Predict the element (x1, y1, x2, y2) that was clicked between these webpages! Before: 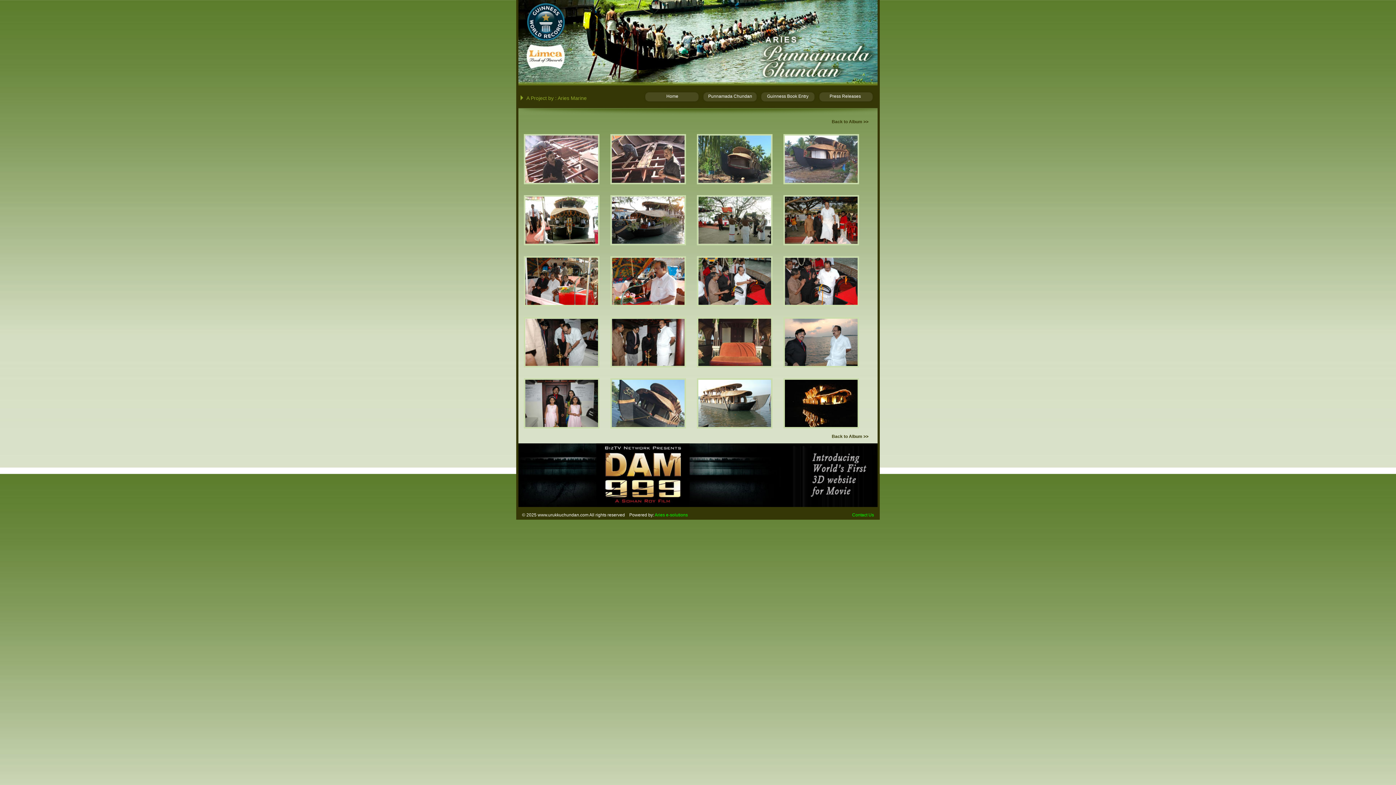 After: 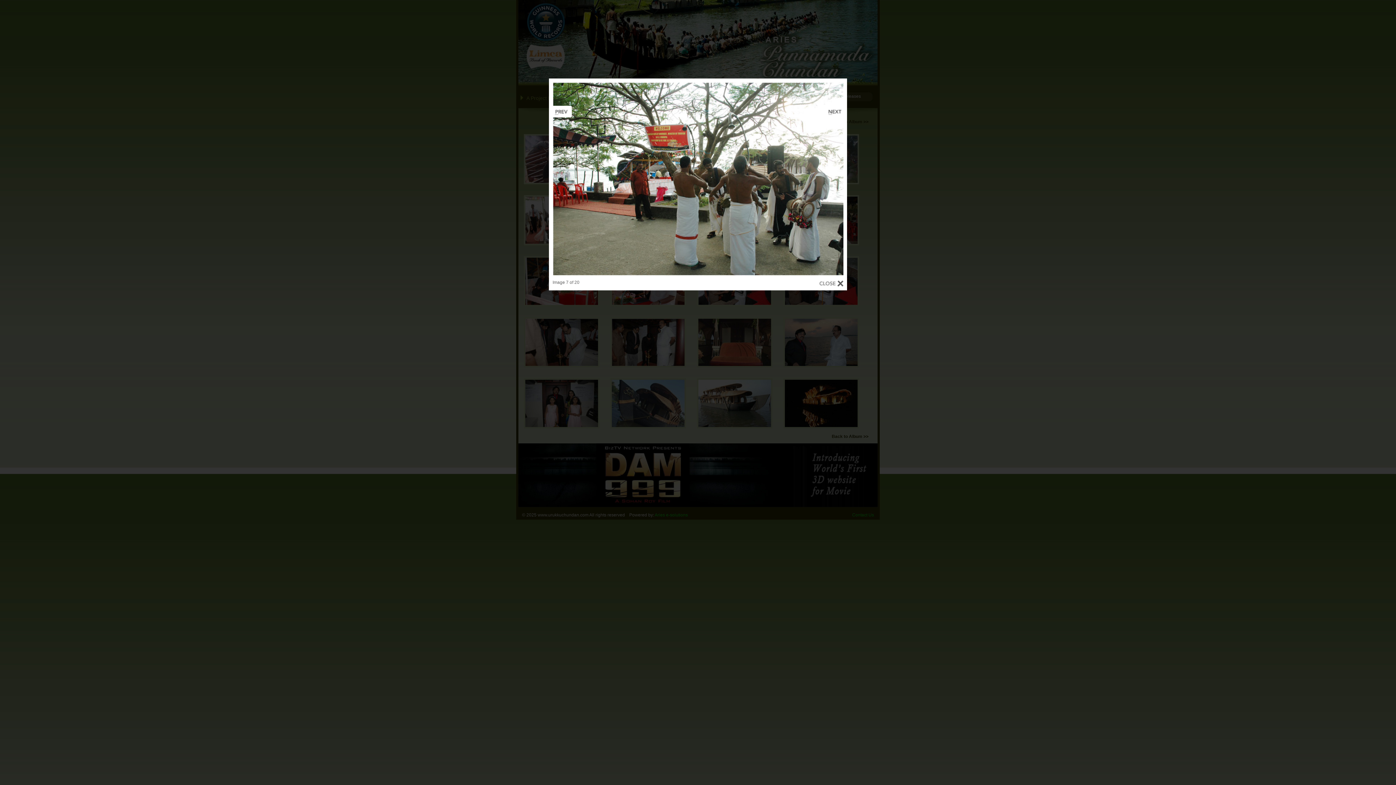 Action: bbox: (698, 240, 771, 245)